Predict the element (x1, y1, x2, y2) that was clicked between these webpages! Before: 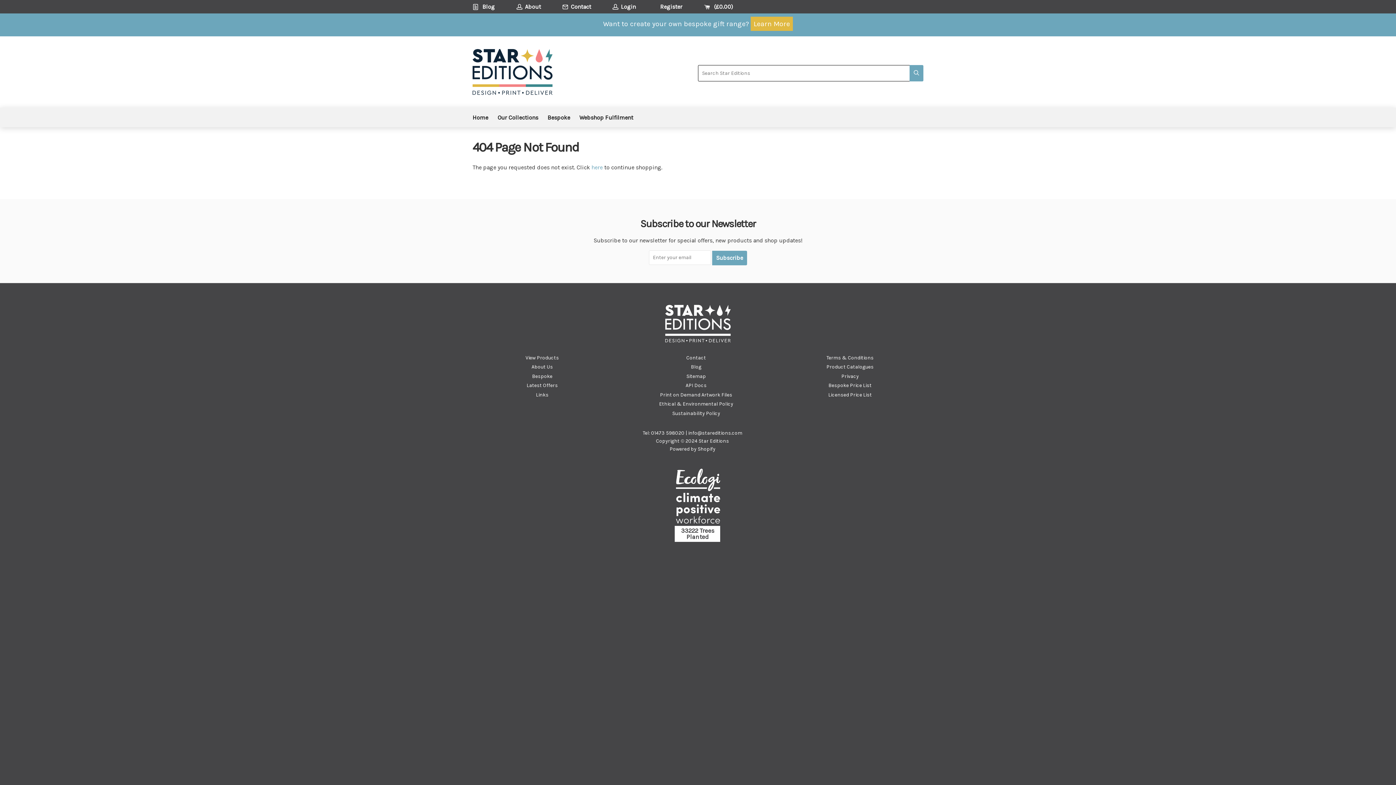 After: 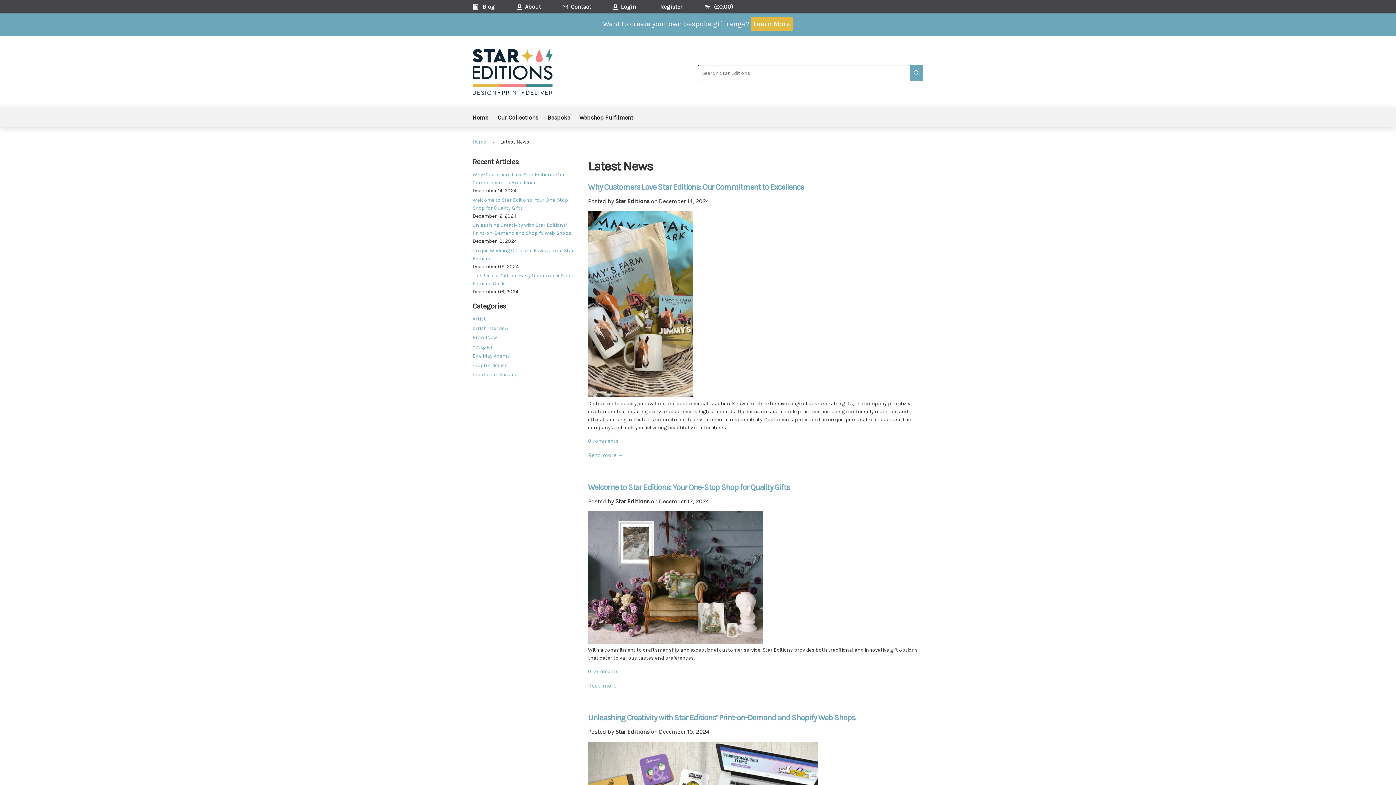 Action: label:  Blog  bbox: (472, 0, 516, 13)